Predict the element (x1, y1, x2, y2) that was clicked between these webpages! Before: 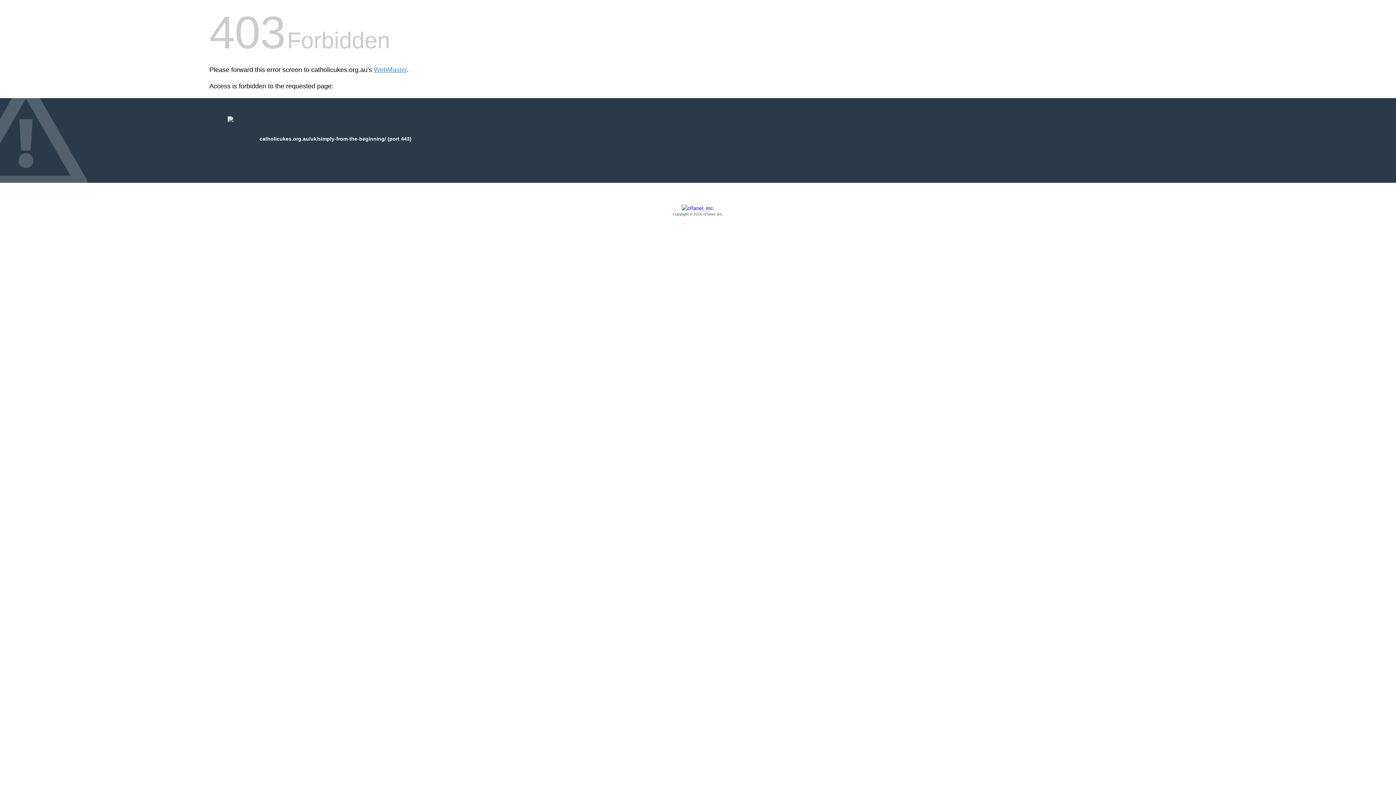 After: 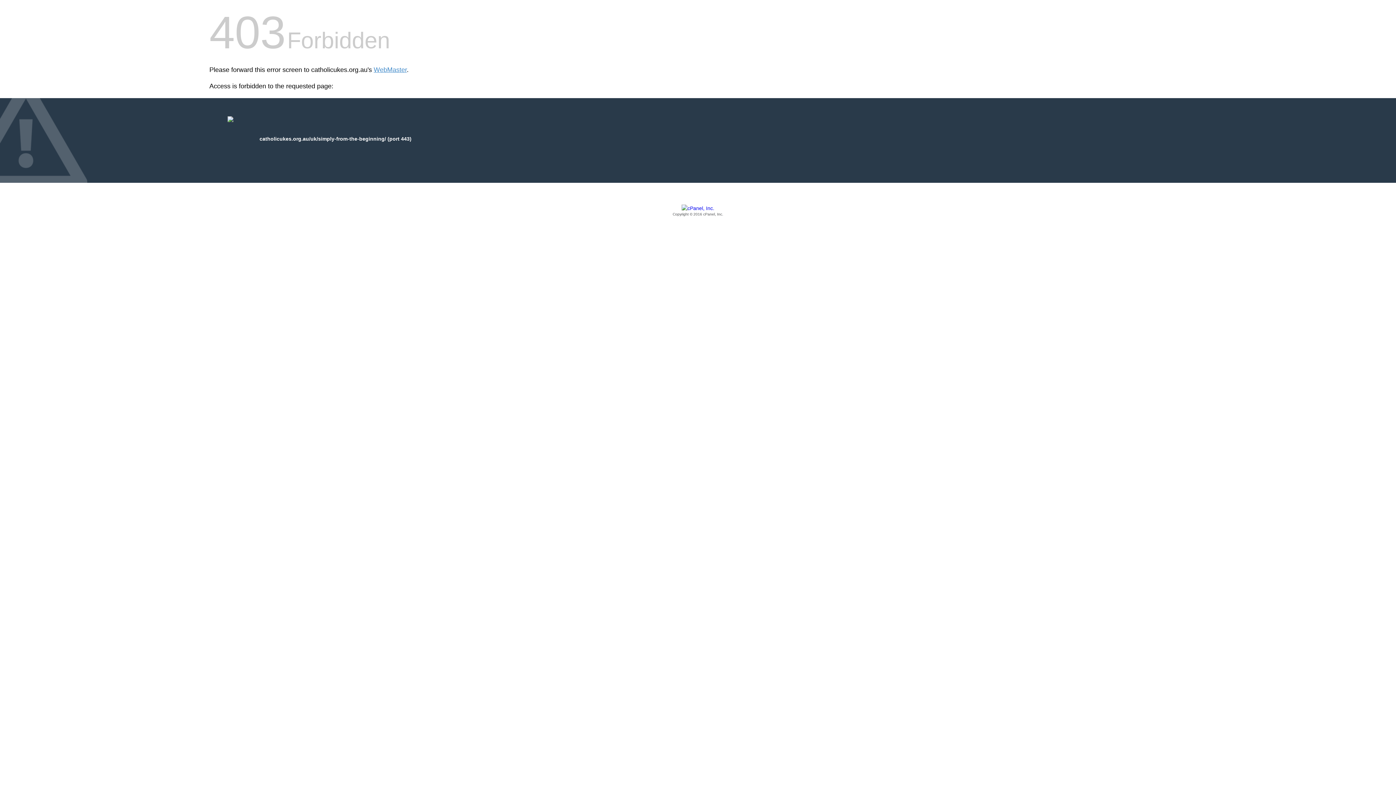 Action: bbox: (209, 205, 1186, 217) label: Copyright © 2016 cPanel, Inc.